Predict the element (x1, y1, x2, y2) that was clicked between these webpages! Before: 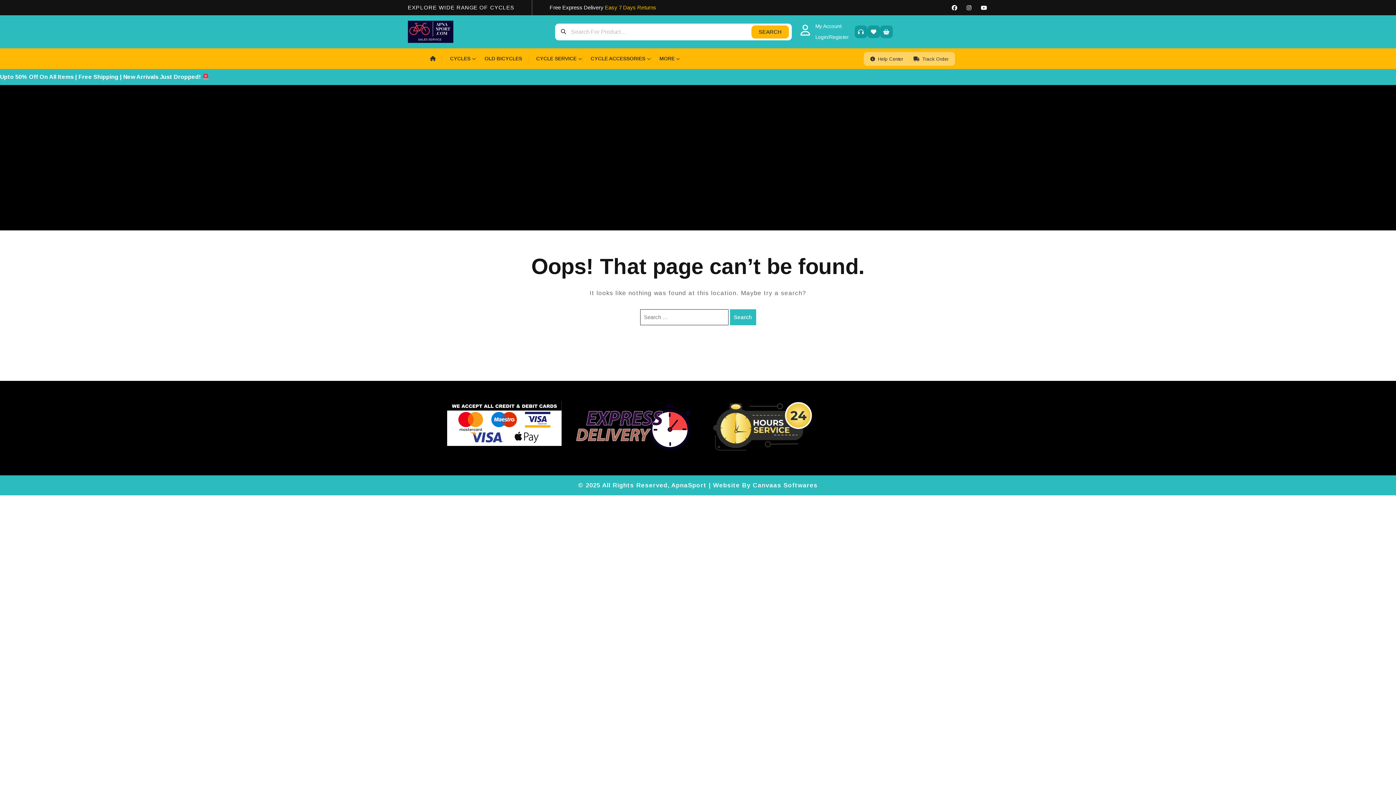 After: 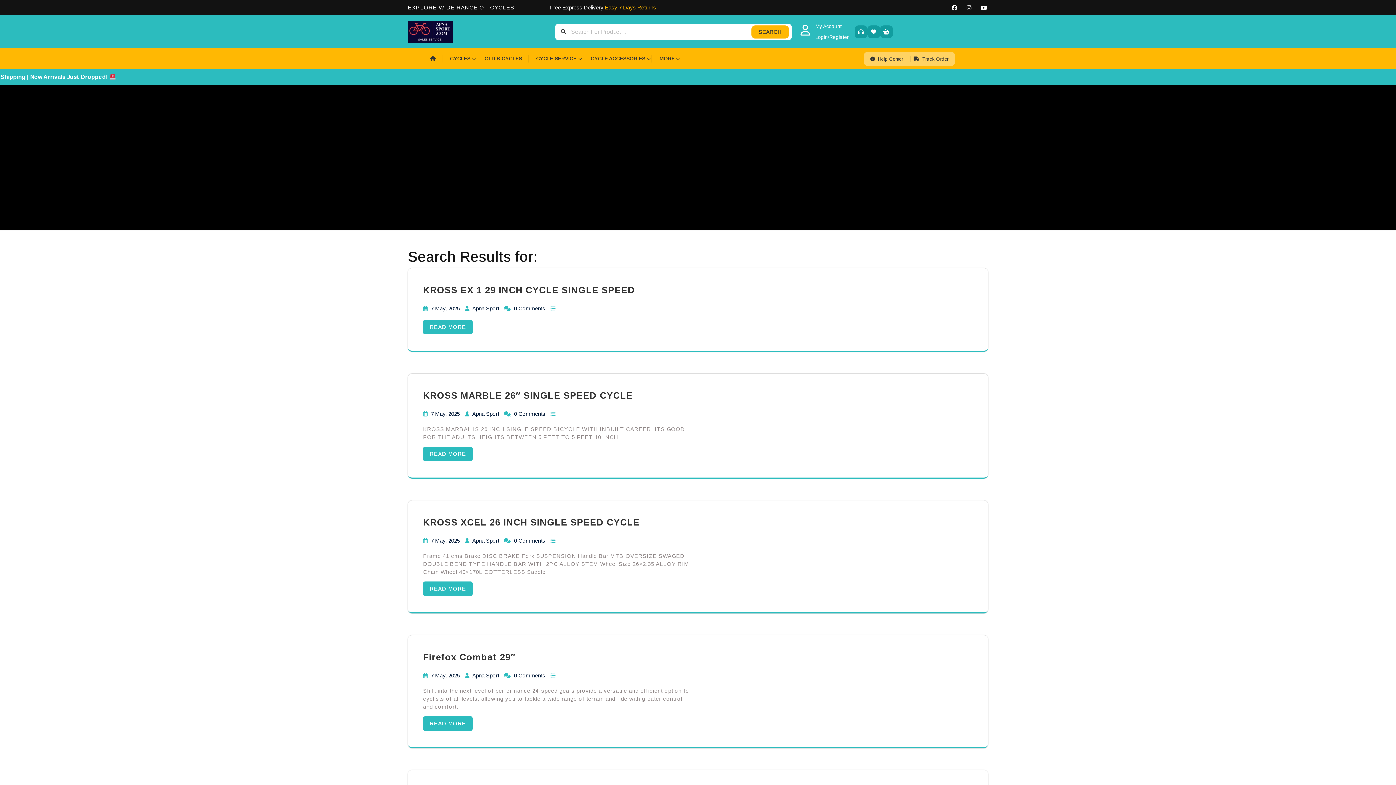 Action: label: Search bbox: (730, 309, 756, 325)